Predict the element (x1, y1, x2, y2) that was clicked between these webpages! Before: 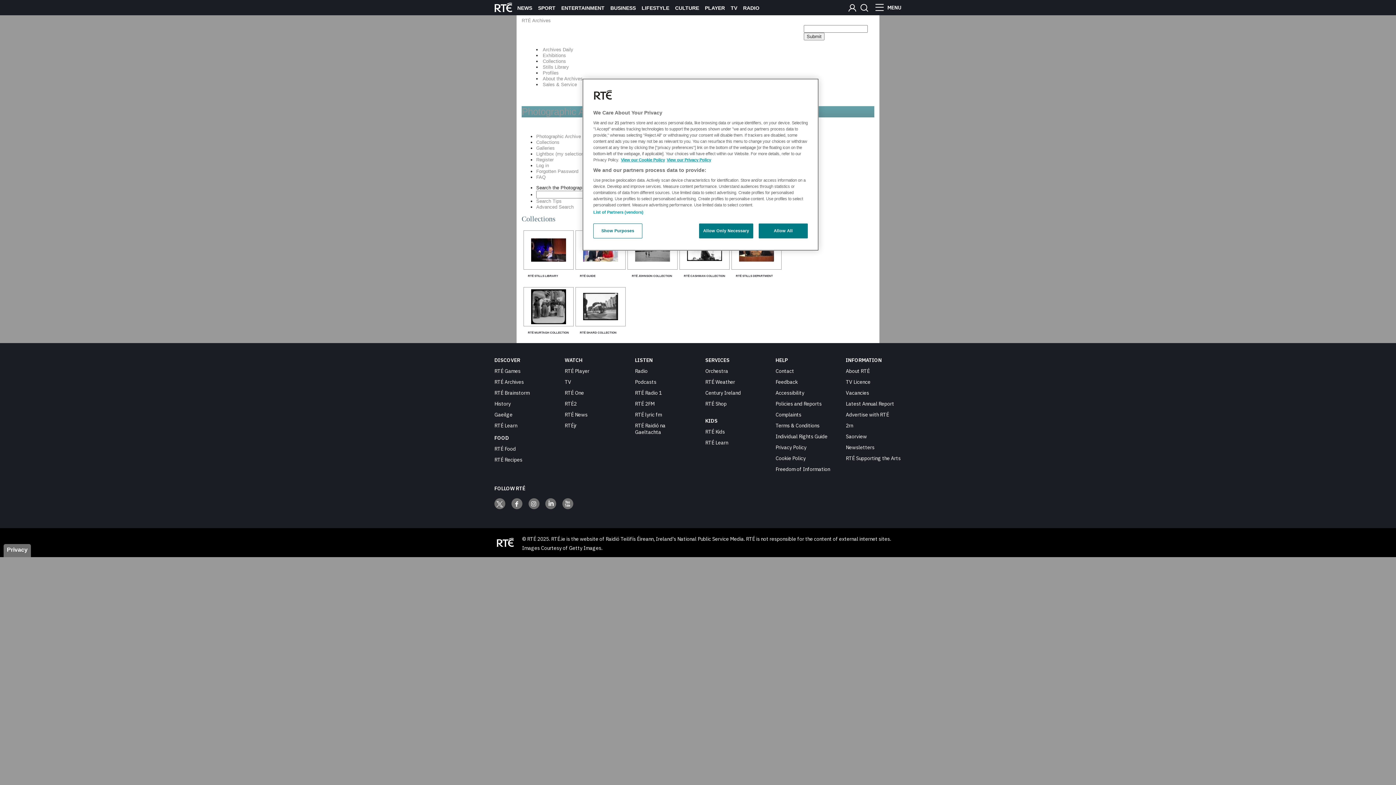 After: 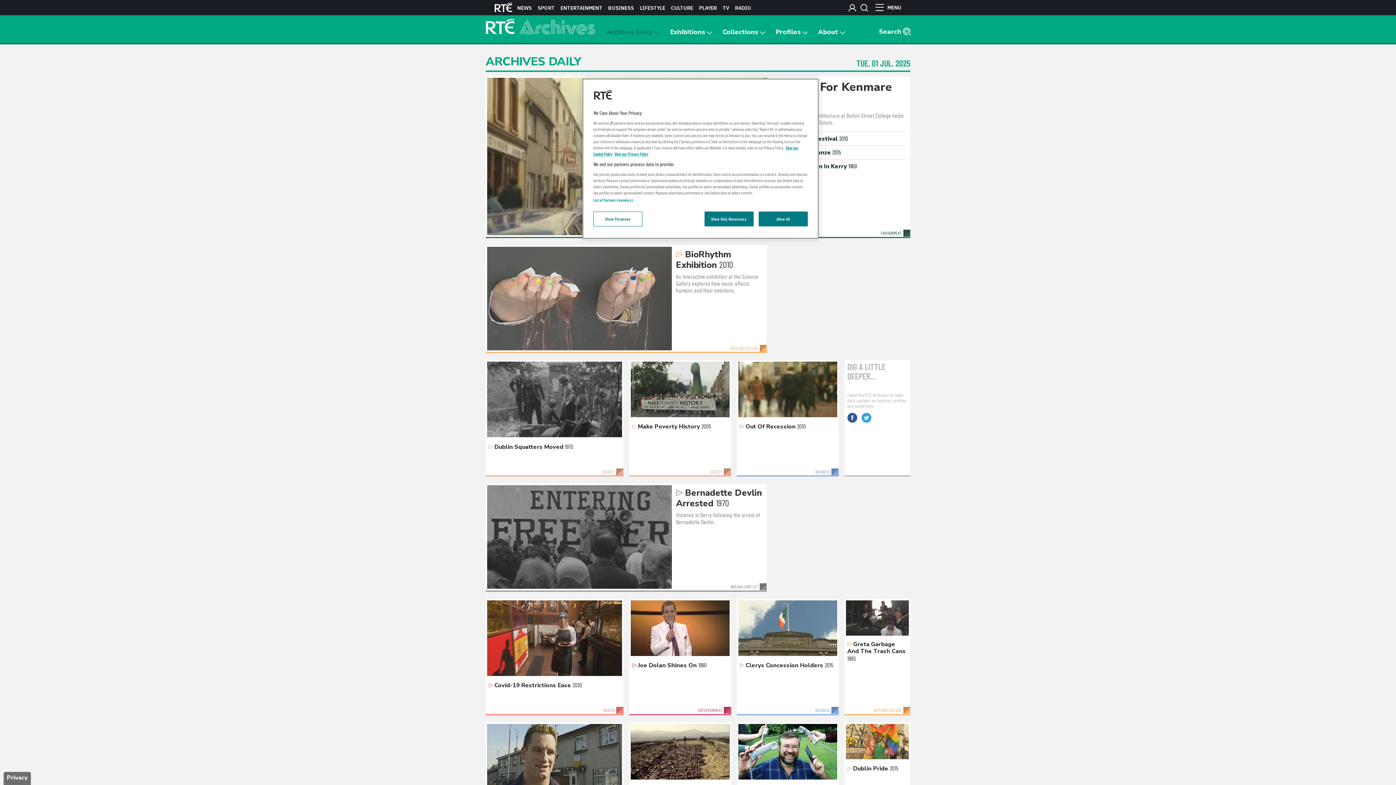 Action: label: RTÉ Archives bbox: (521, 17, 550, 23)